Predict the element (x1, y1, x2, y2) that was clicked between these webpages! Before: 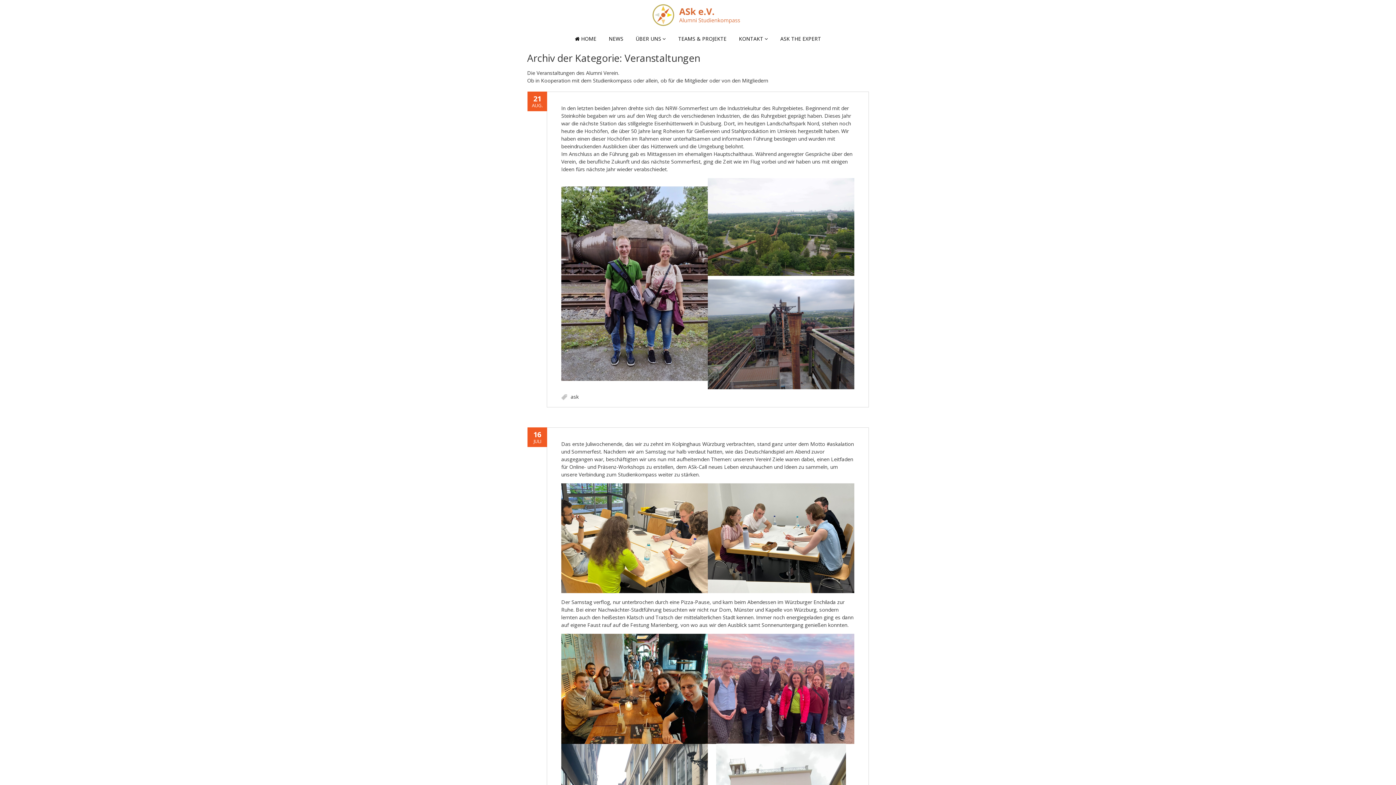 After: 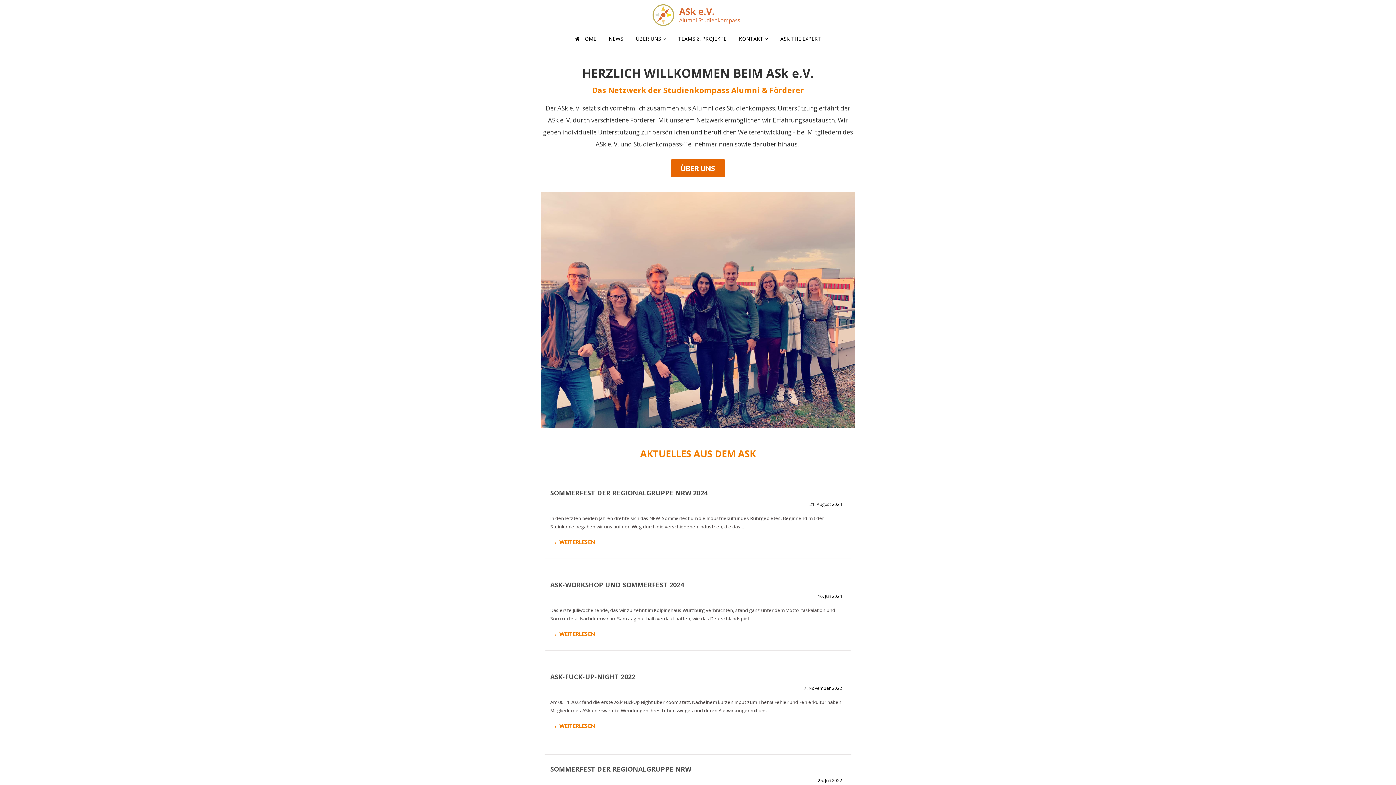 Action: bbox: (612, 3, 783, 28)